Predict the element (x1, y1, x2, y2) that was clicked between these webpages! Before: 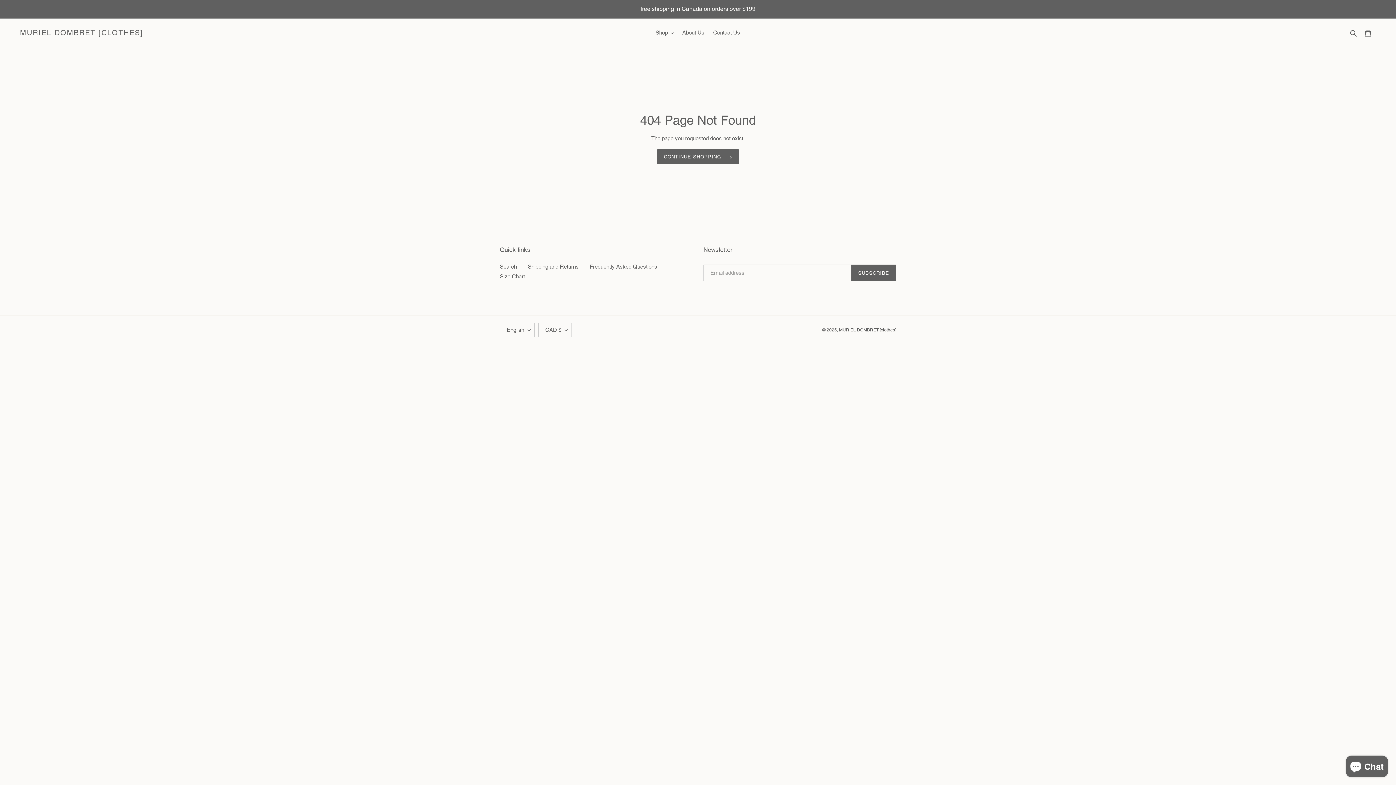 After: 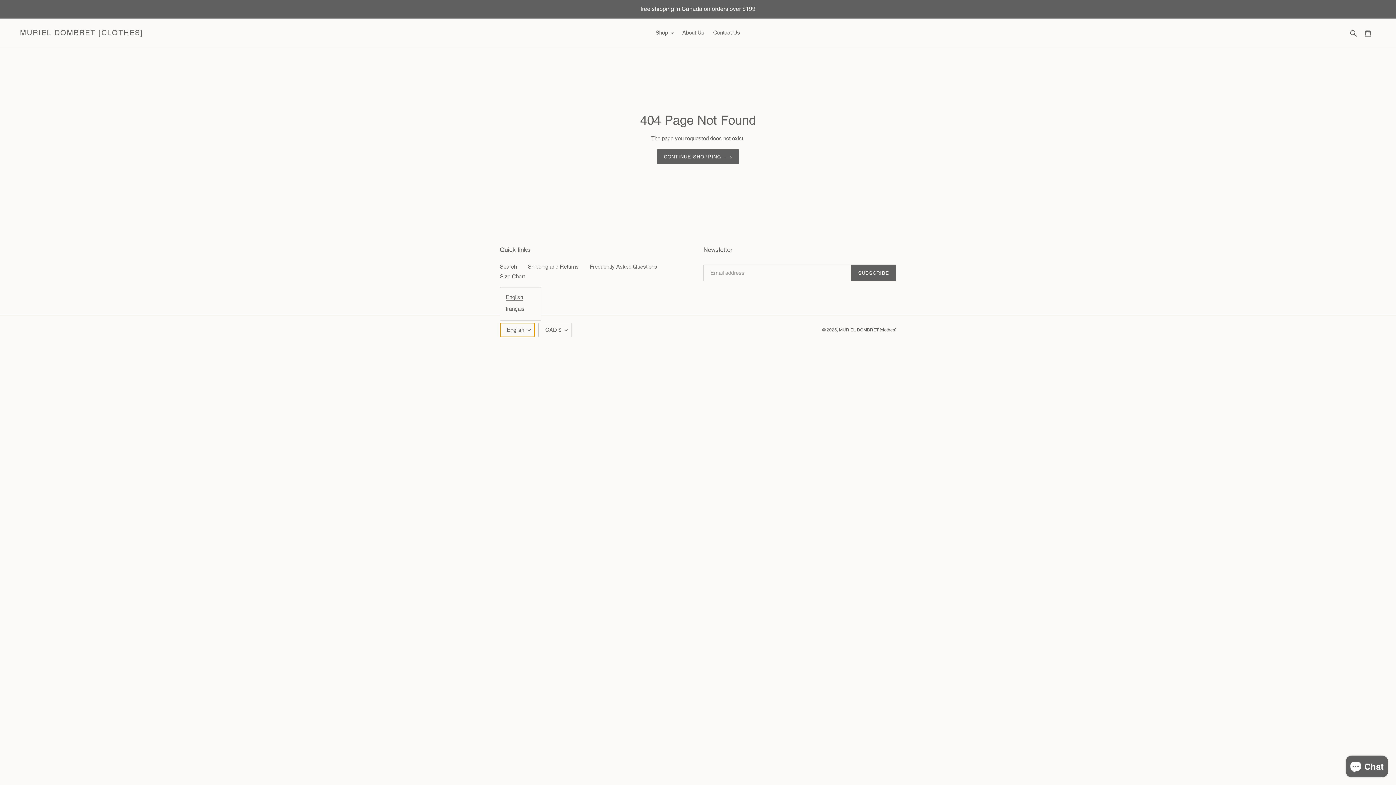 Action: label: English bbox: (500, 323, 534, 337)